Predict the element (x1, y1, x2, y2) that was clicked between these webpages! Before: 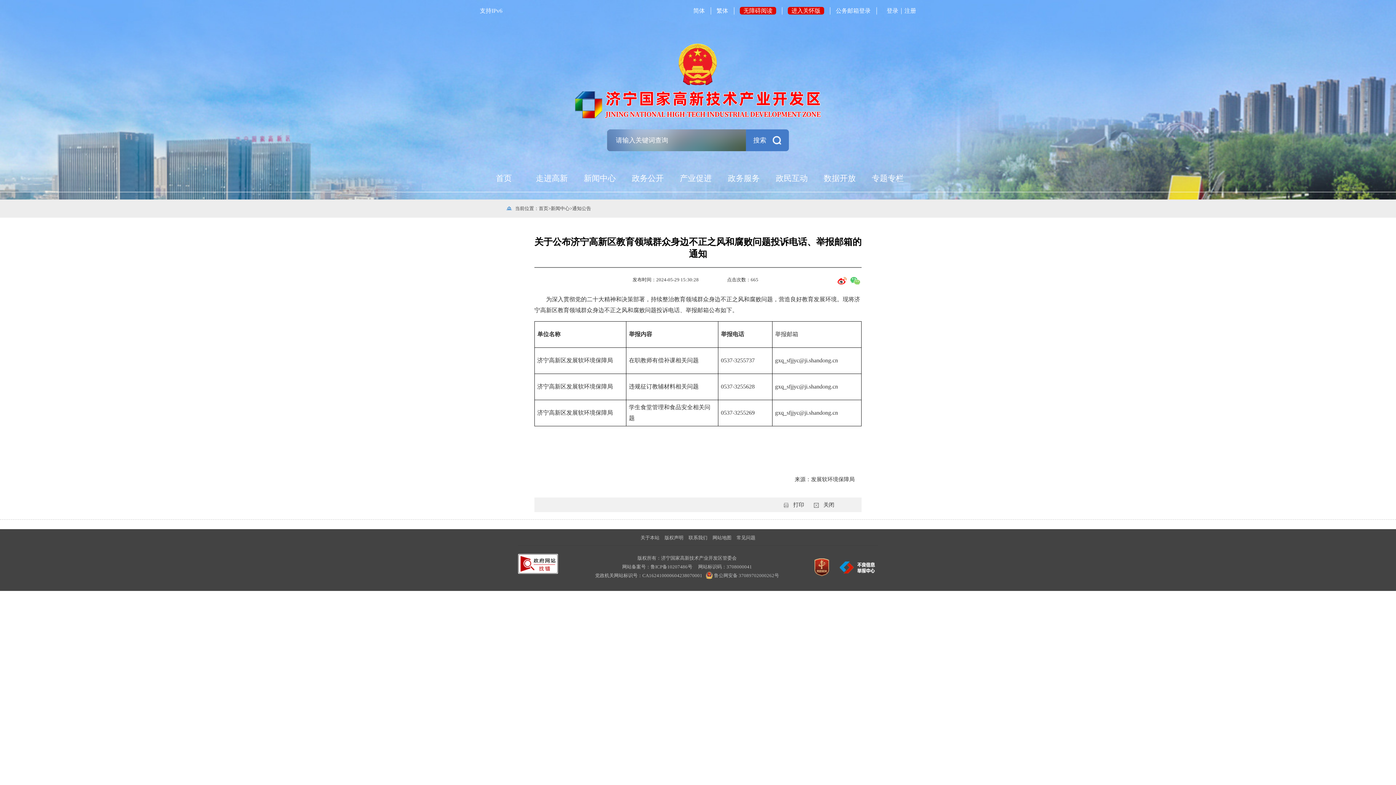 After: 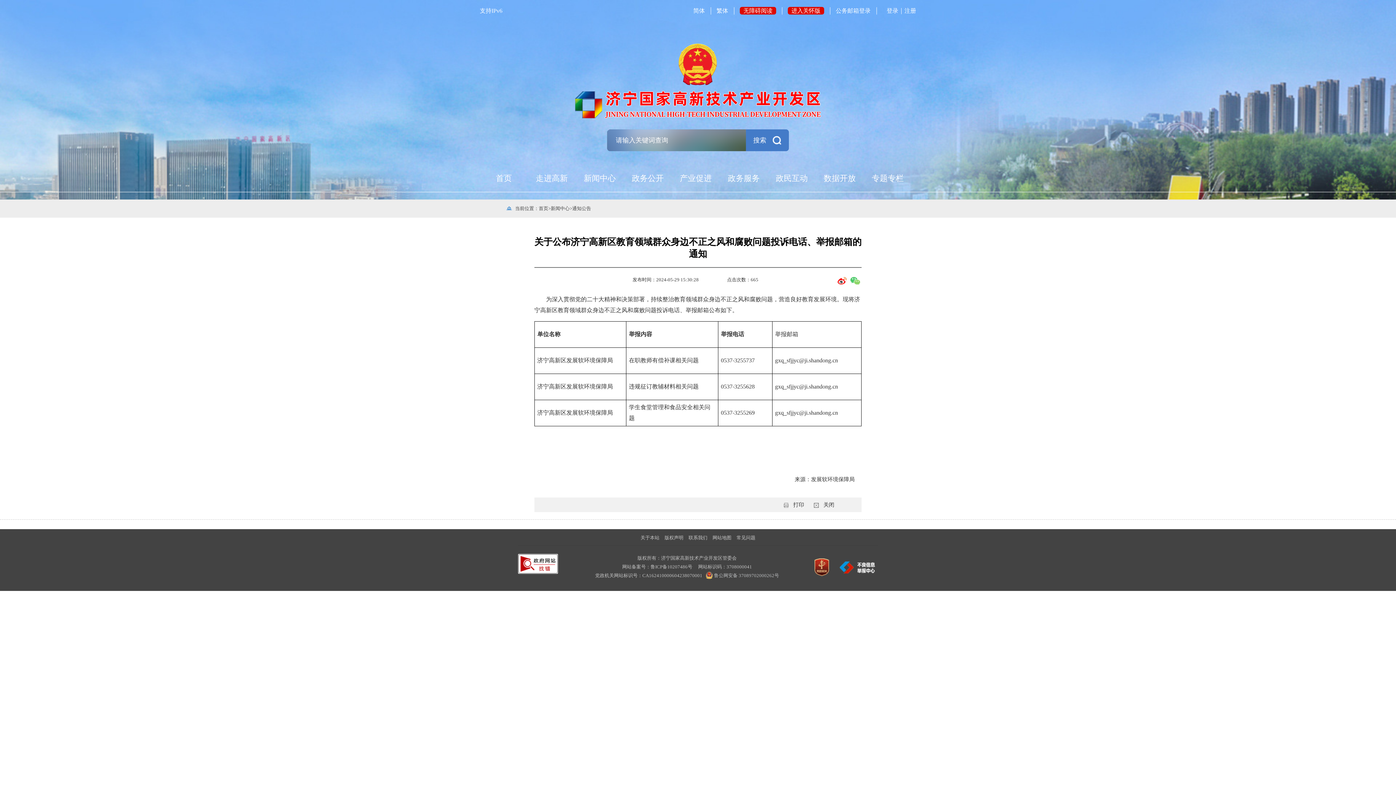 Action: label: 打印 bbox: (793, 502, 804, 508)